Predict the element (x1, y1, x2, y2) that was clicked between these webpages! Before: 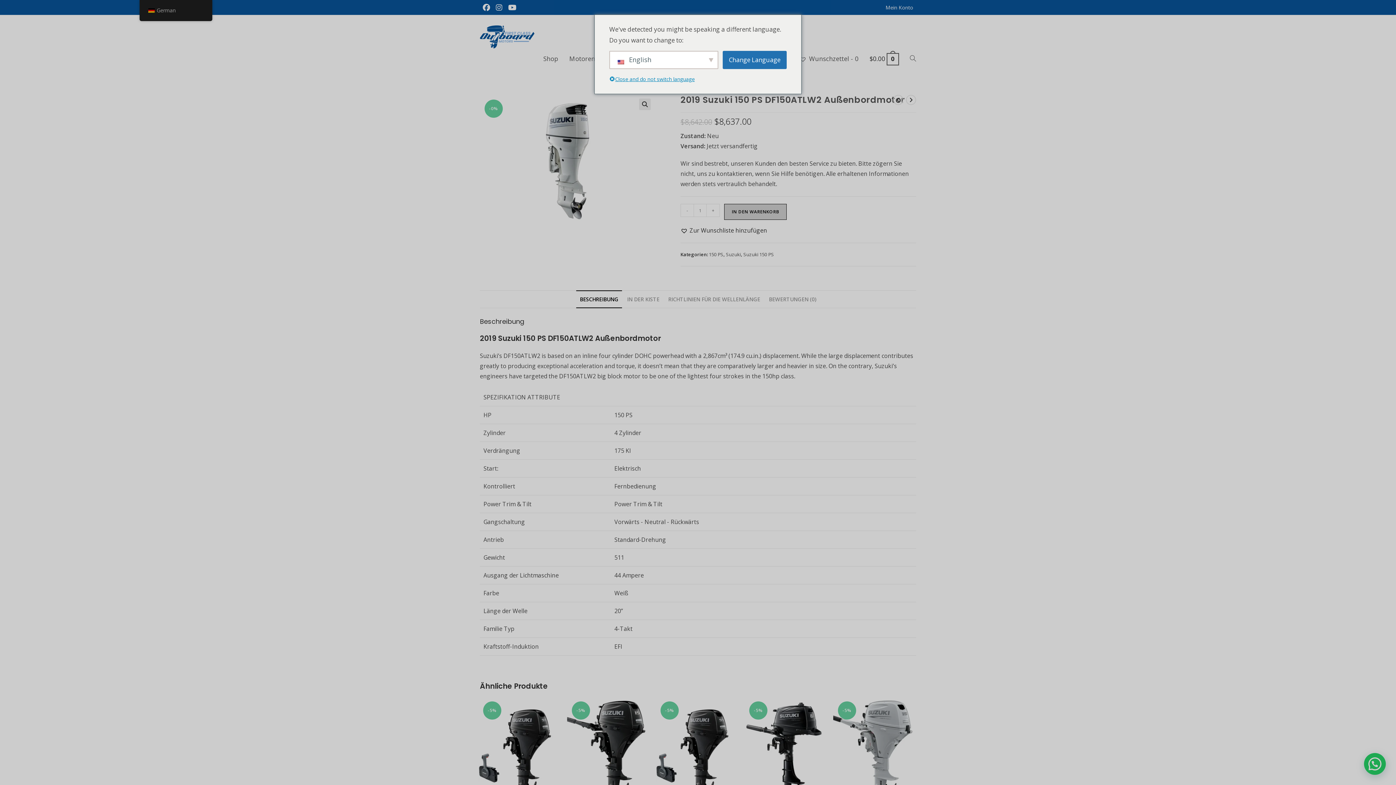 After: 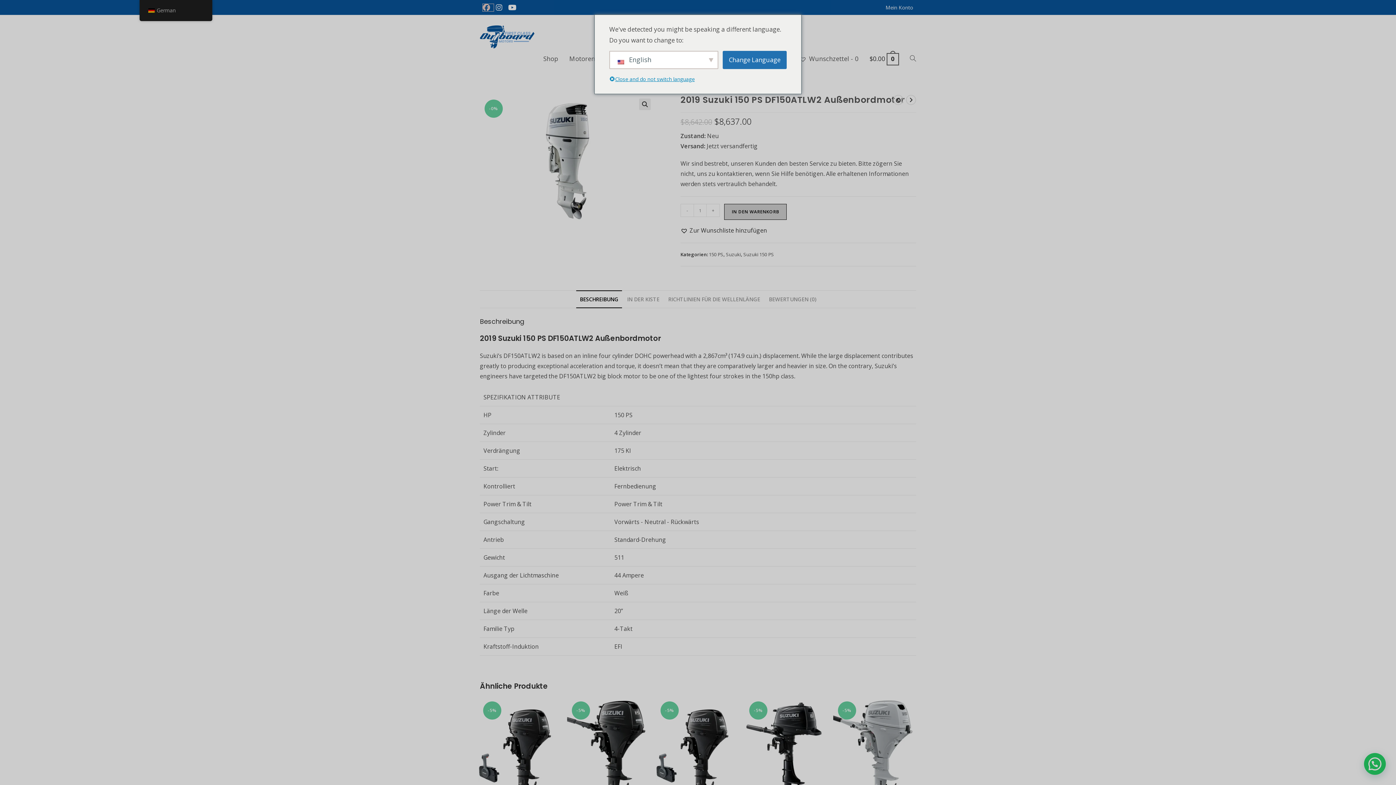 Action: label: Facebook (öffnet in neuem Tab) bbox: (482, 3, 493, 11)